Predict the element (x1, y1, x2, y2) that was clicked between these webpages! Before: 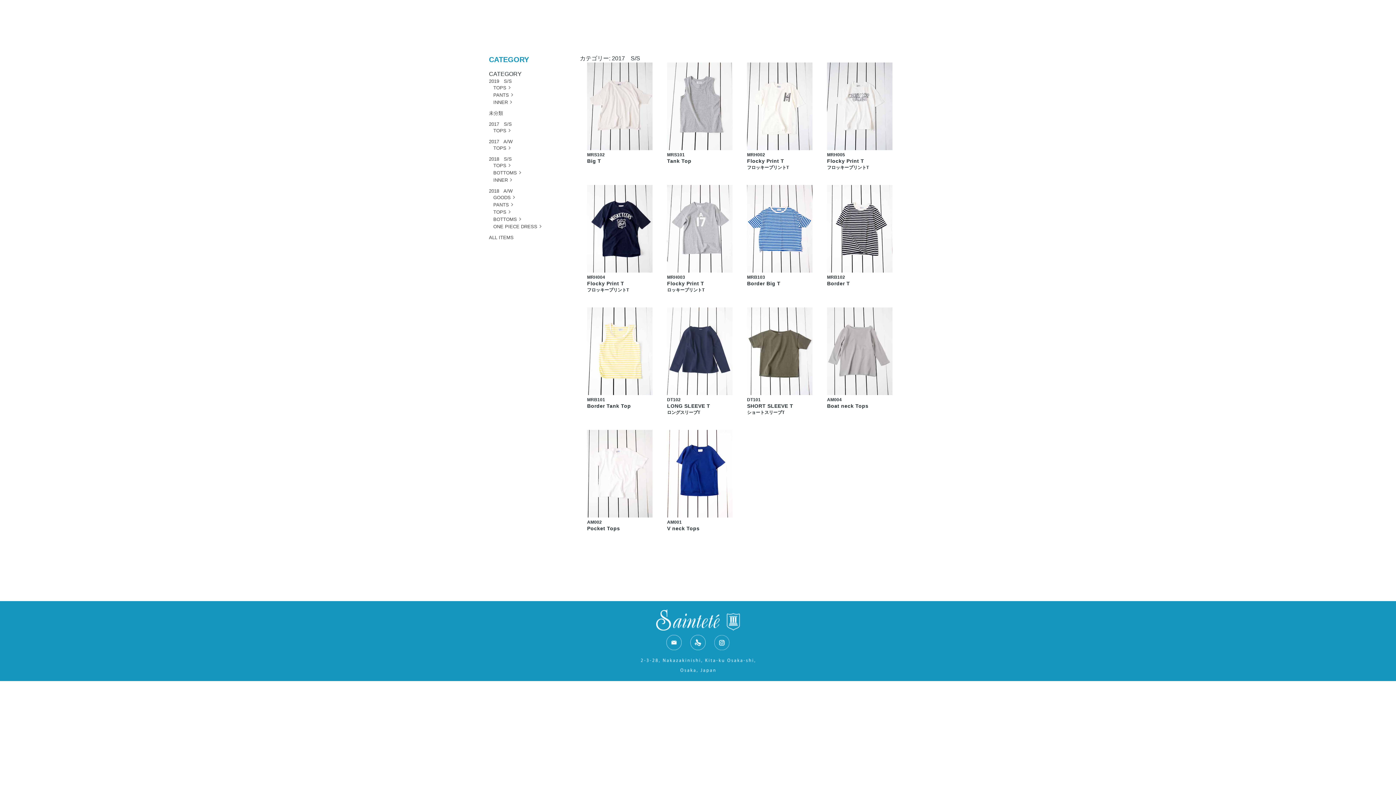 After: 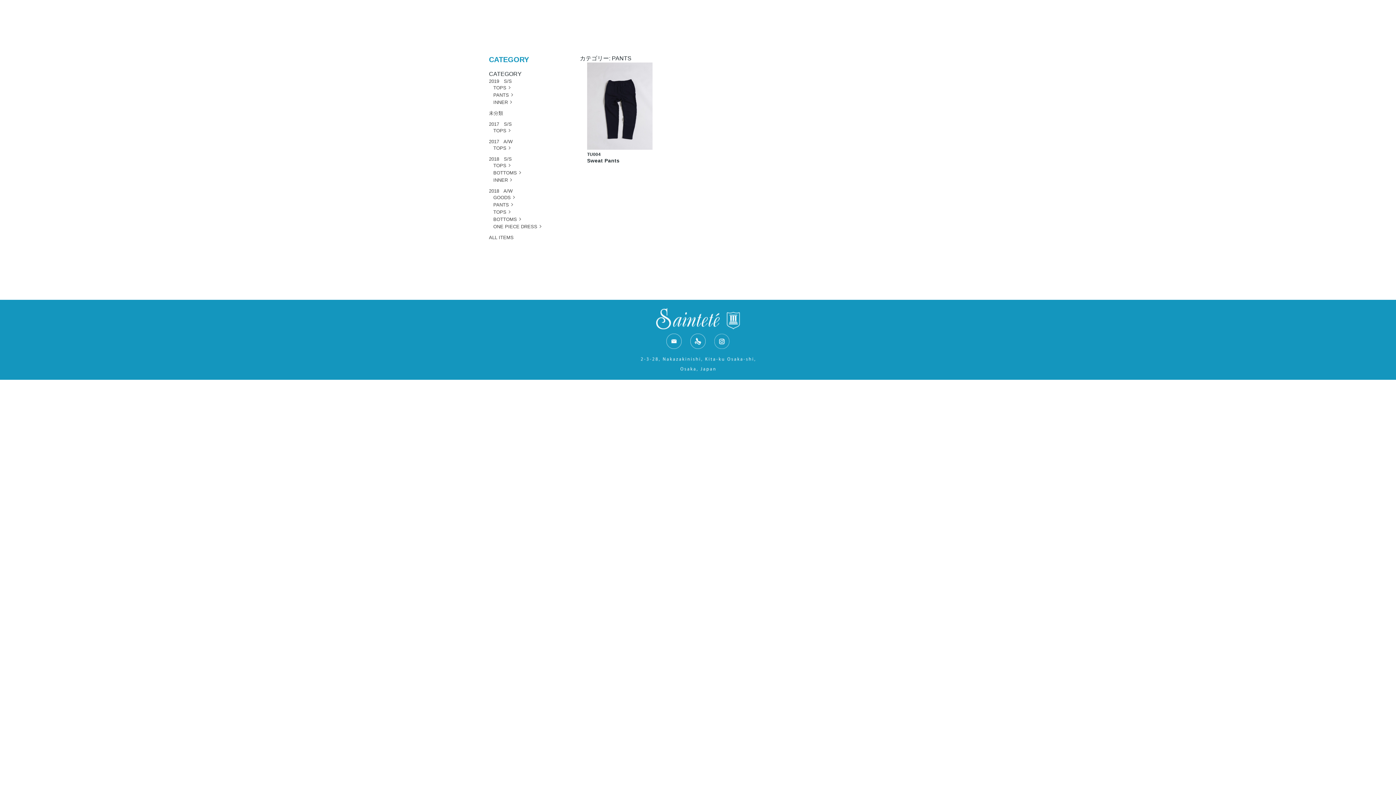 Action: label: PANTS bbox: (493, 201, 512, 208)